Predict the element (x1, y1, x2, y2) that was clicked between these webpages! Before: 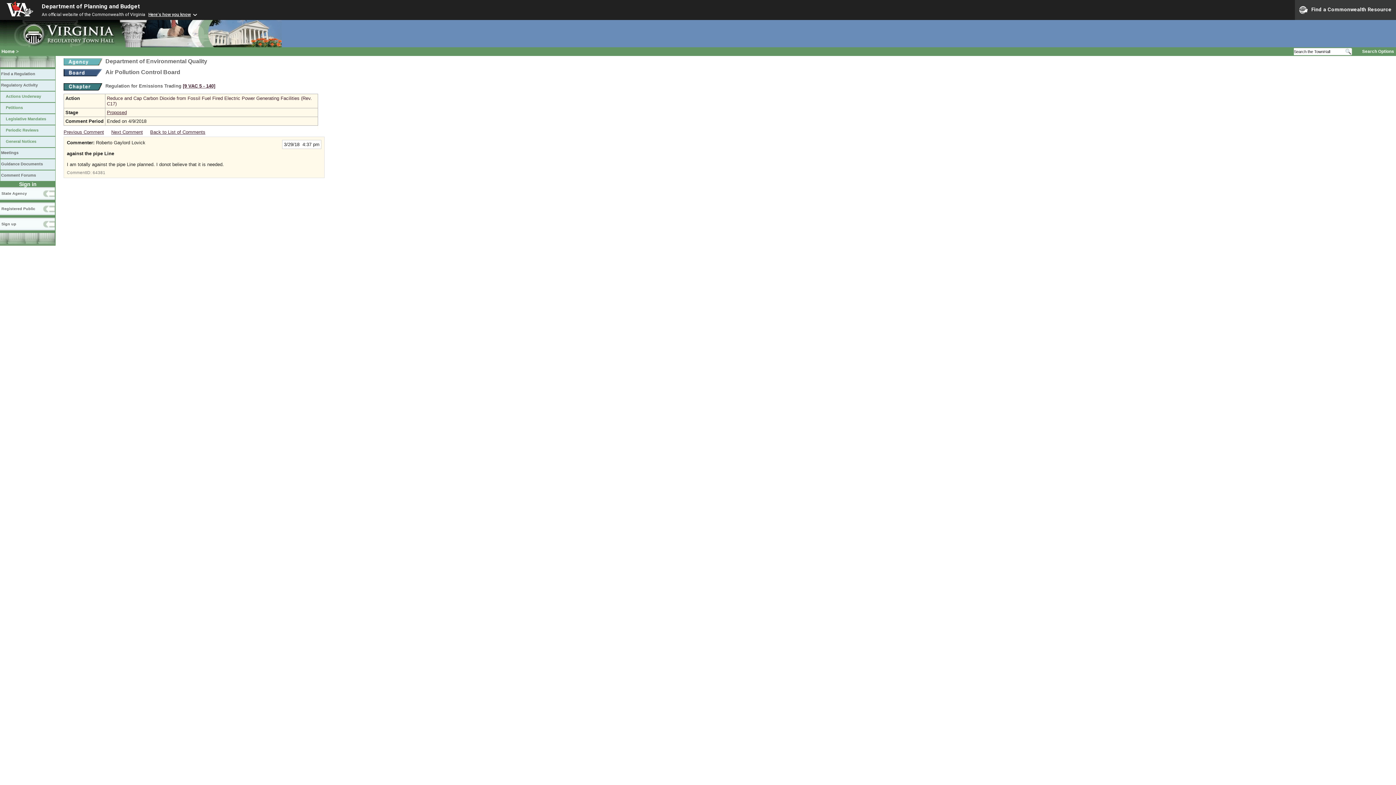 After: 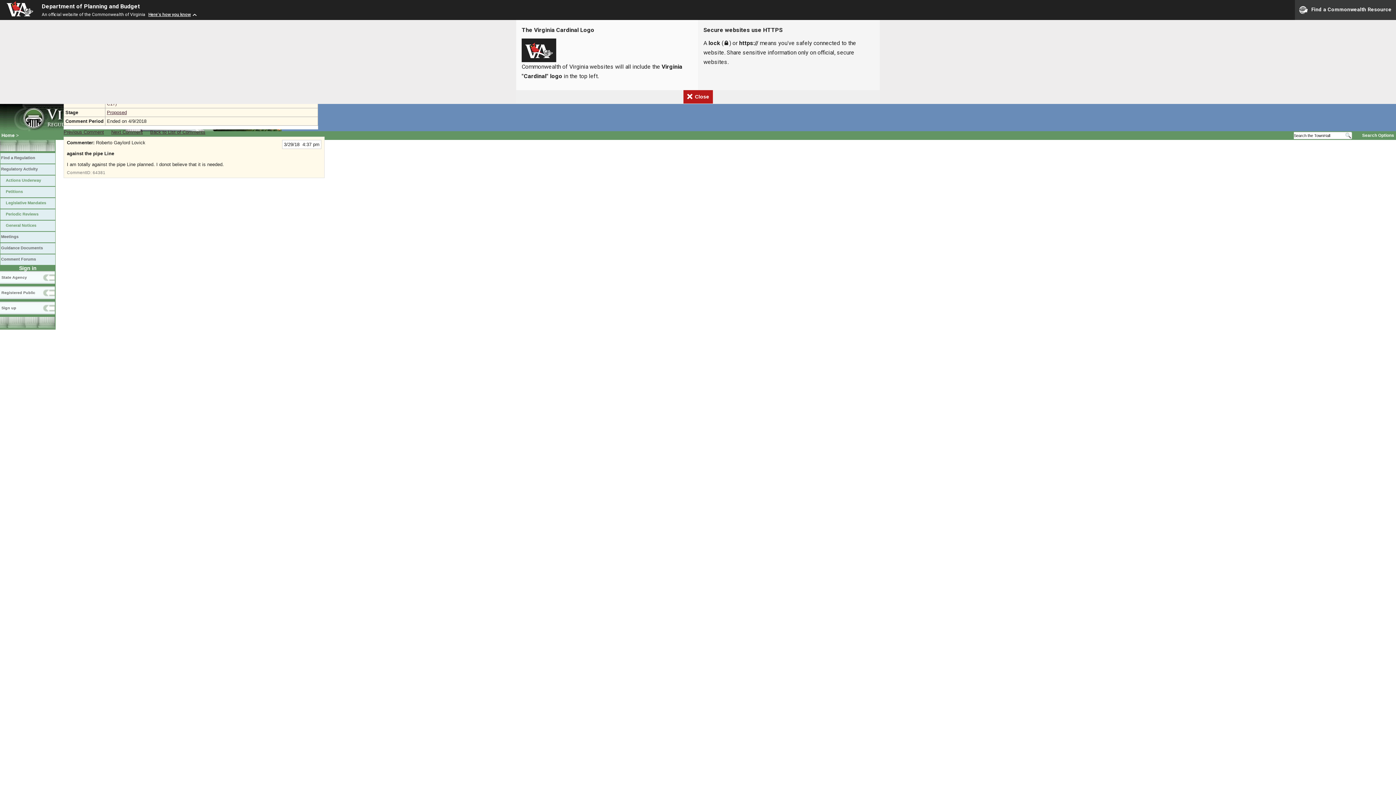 Action: bbox: (148, 12, 198, 17) label: Here's how you know